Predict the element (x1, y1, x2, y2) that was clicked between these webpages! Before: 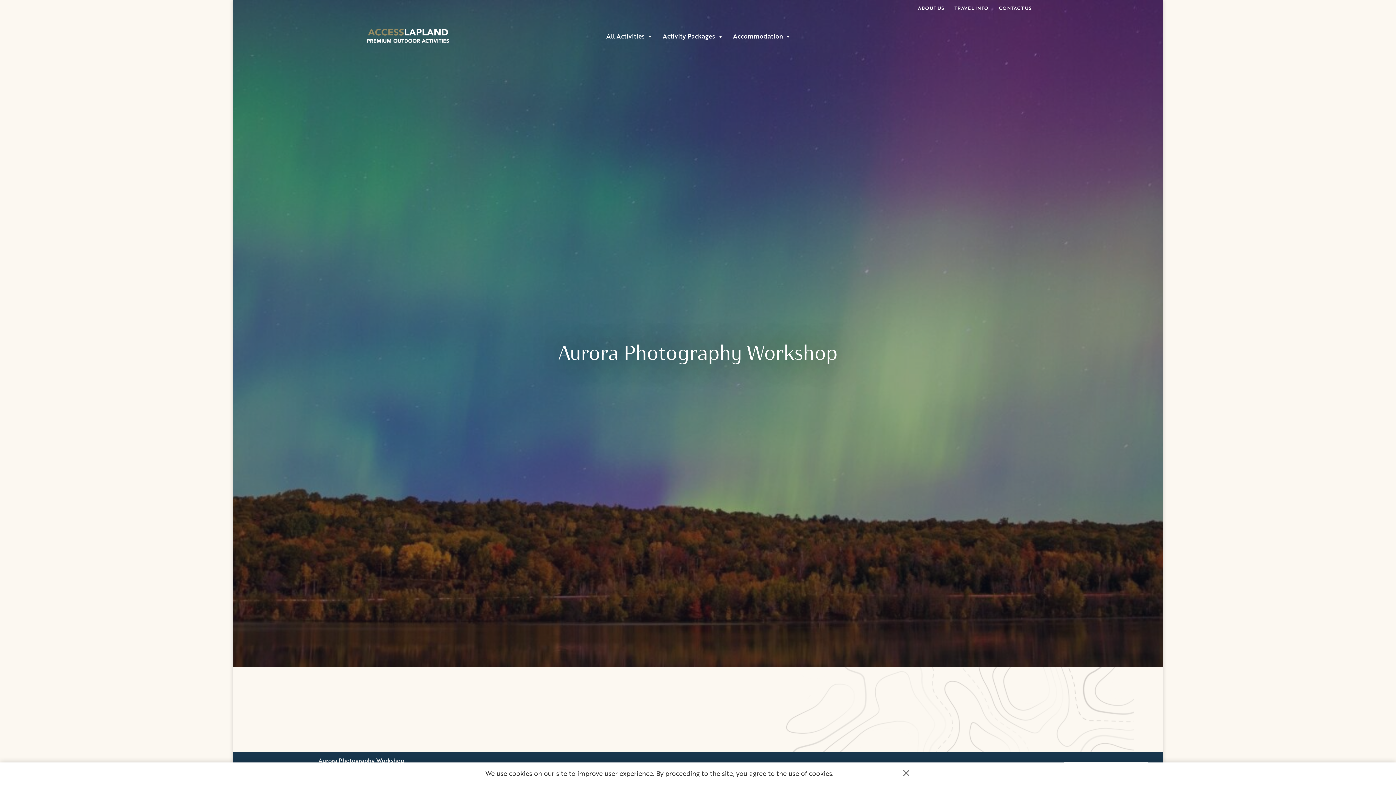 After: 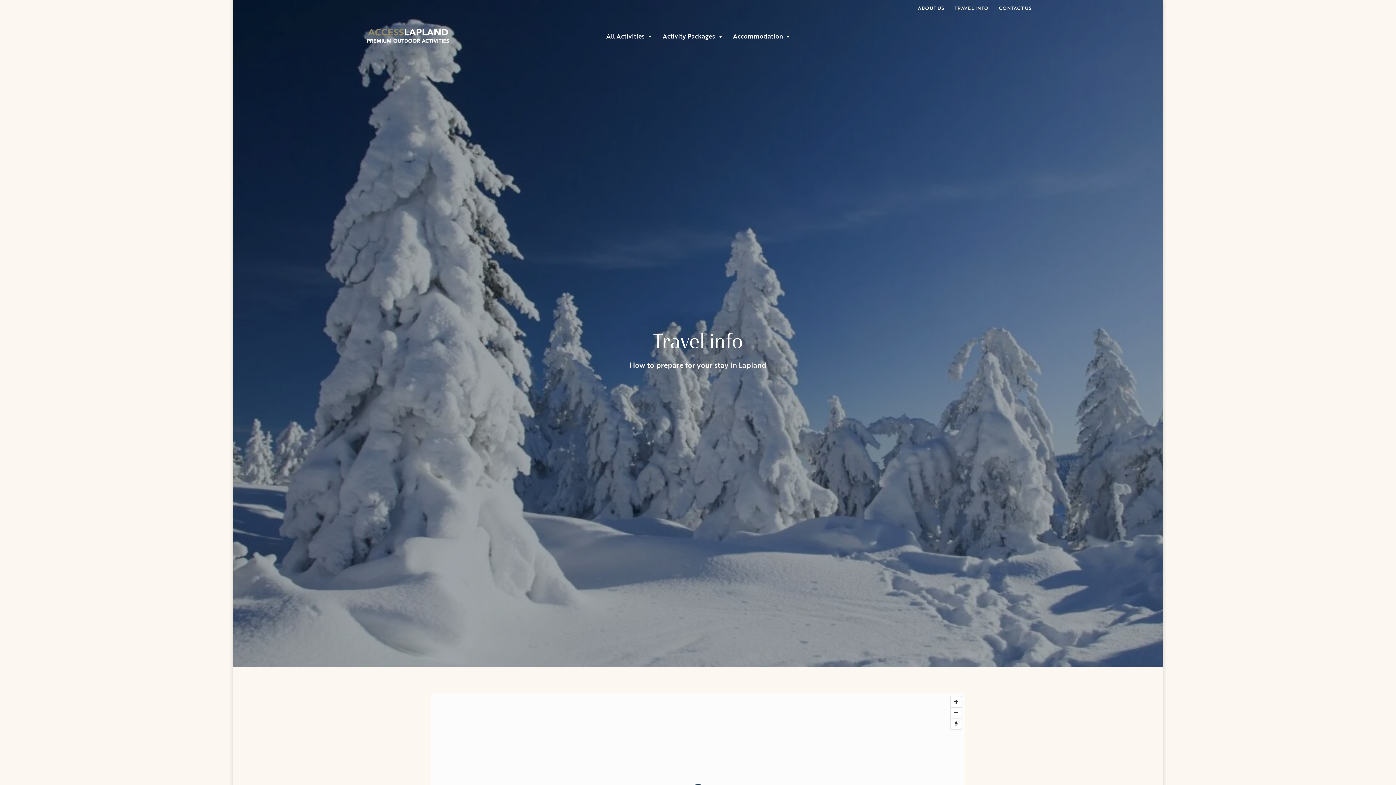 Action: label: TRAVEL INFO bbox: (954, 0, 988, 16)